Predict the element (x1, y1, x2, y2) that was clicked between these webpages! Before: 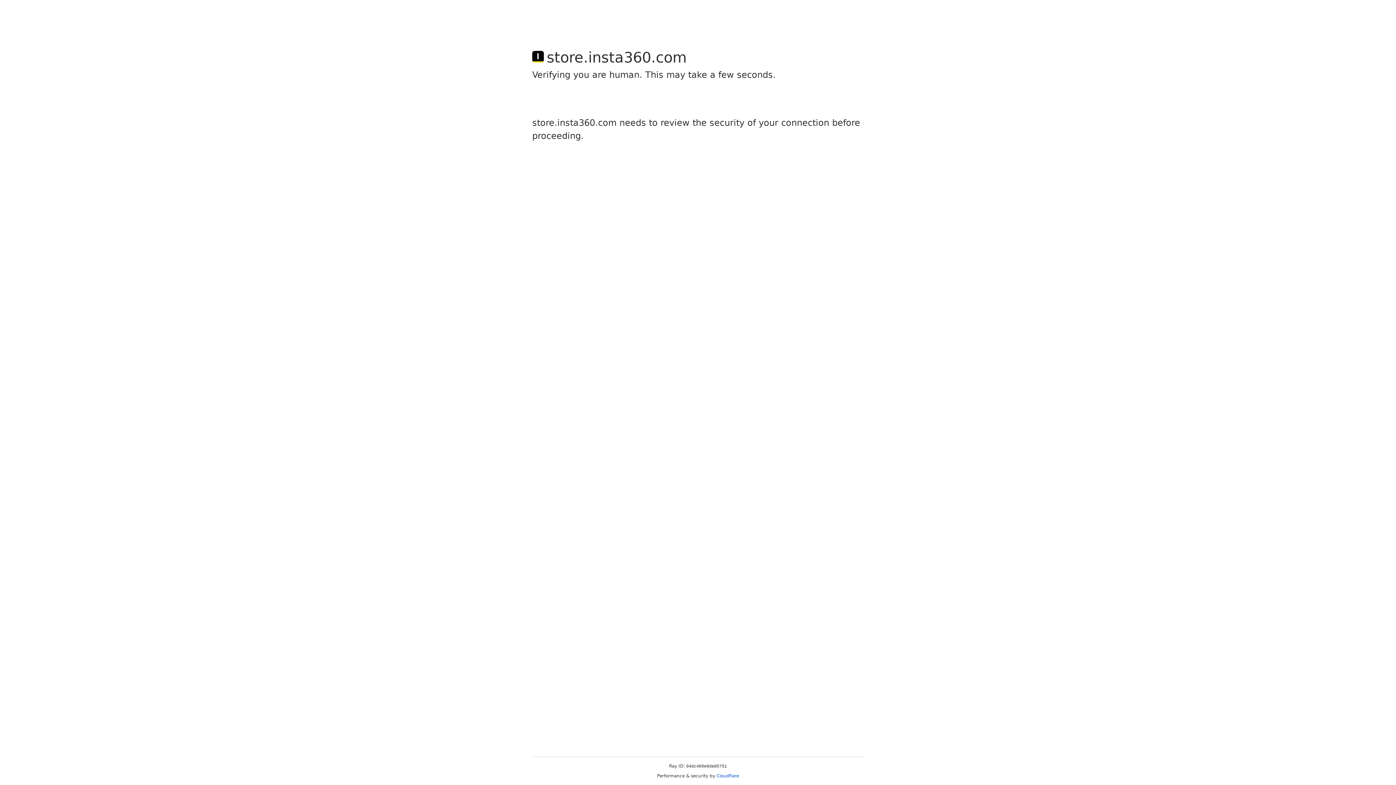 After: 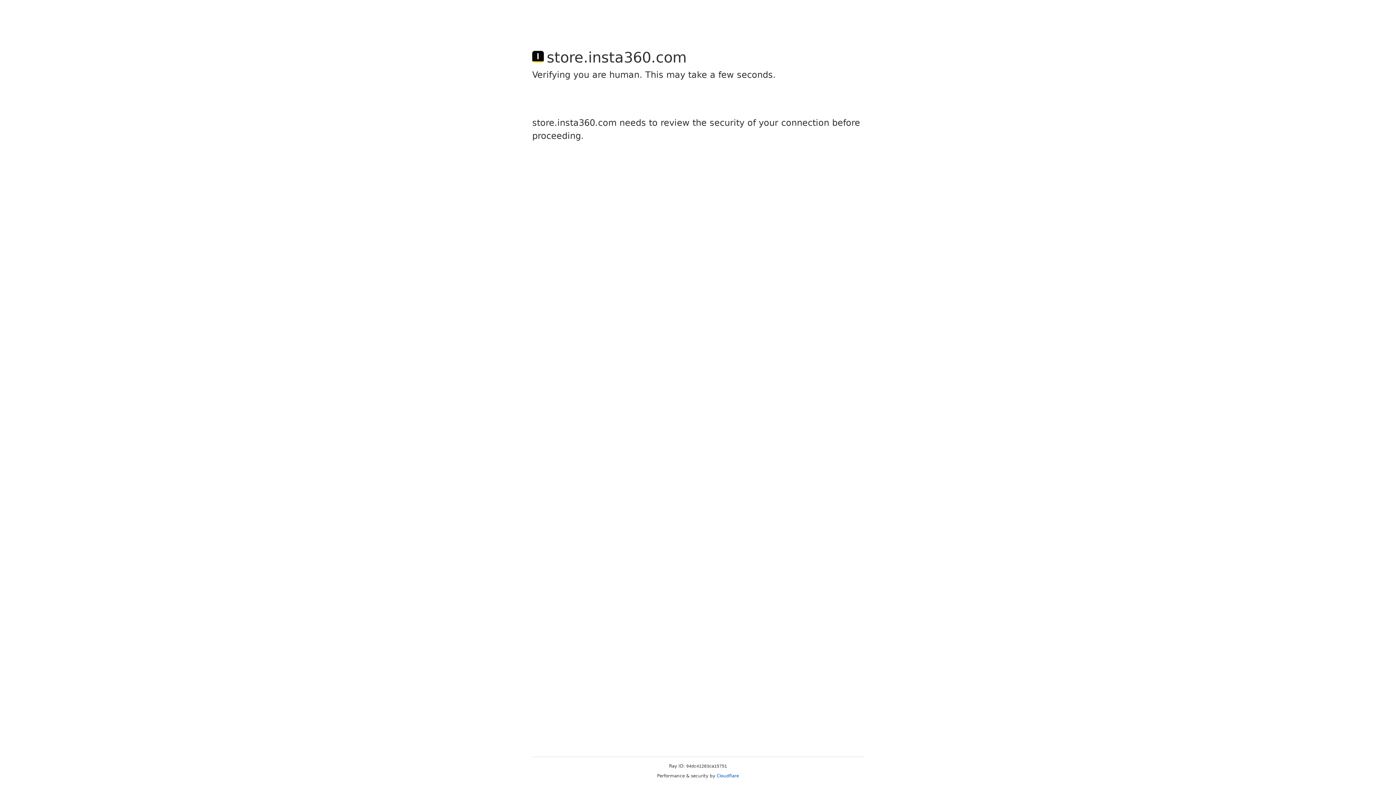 Action: label: Cloudflare bbox: (716, 773, 739, 778)